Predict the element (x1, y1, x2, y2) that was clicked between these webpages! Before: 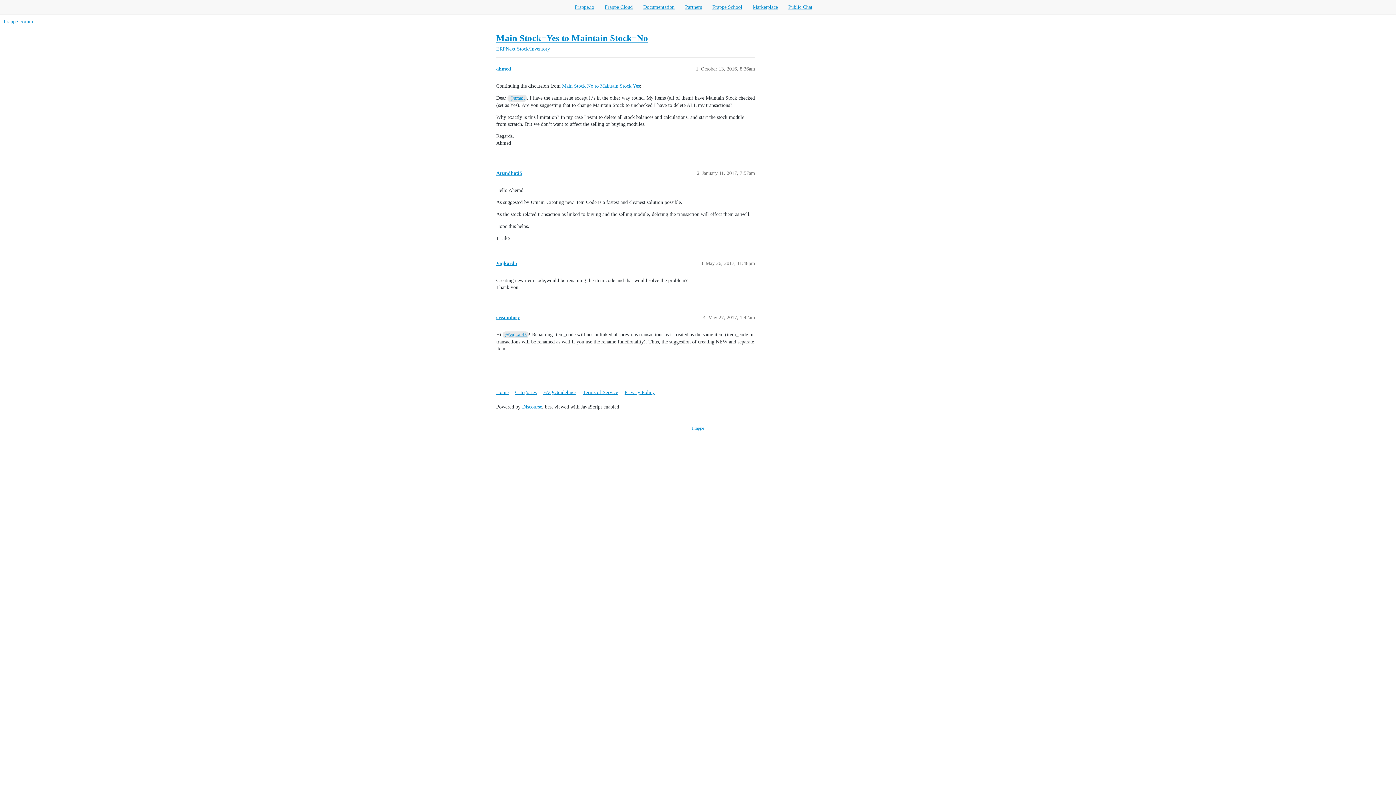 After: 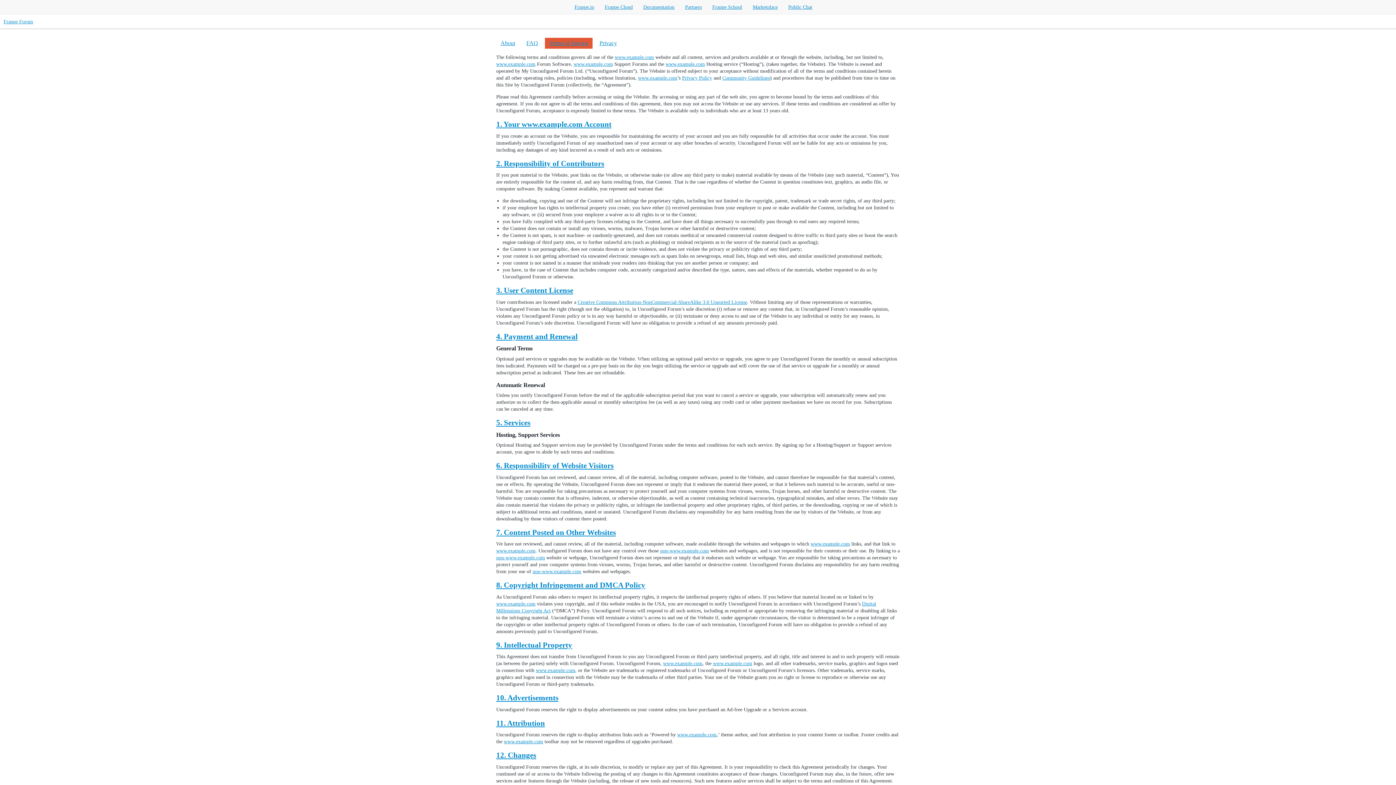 Action: label: Terms of Service bbox: (582, 386, 623, 398)